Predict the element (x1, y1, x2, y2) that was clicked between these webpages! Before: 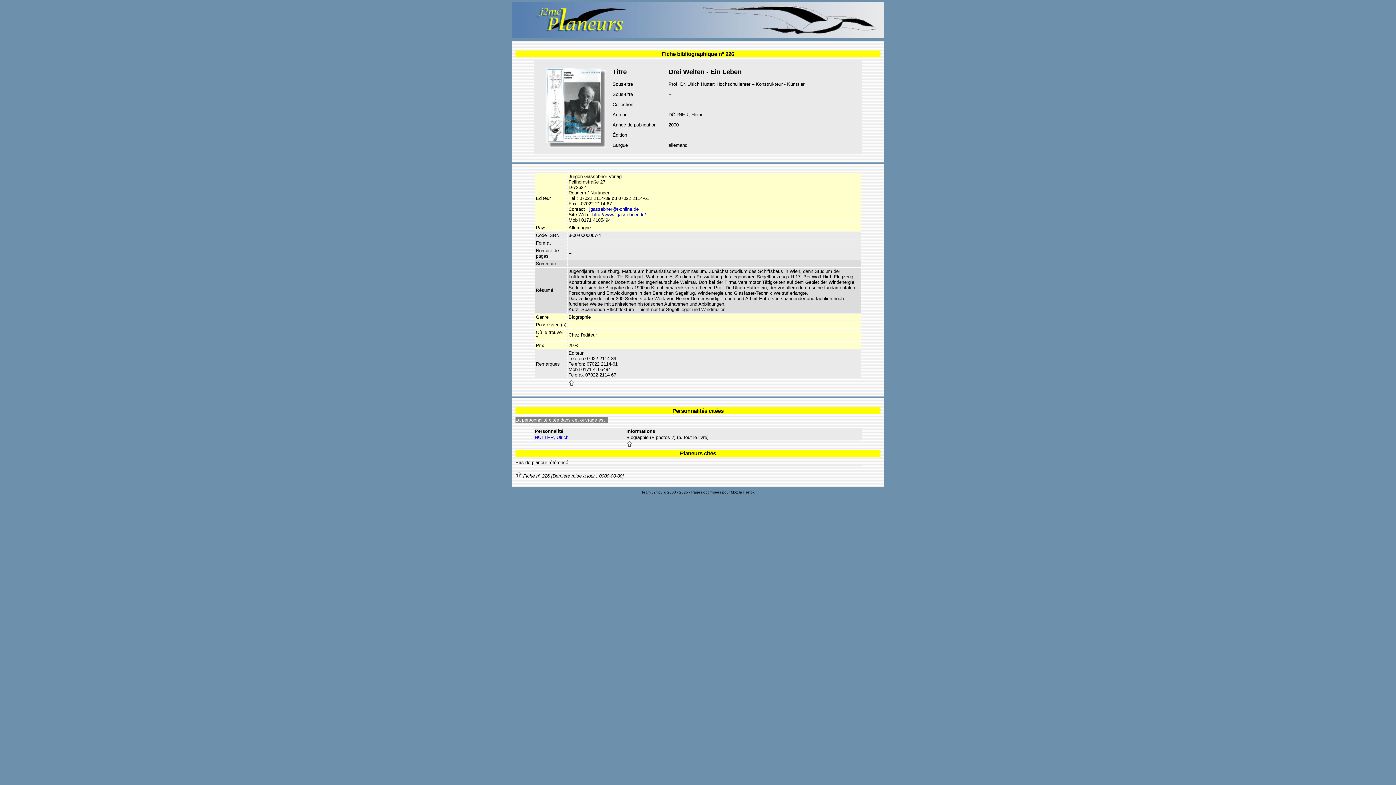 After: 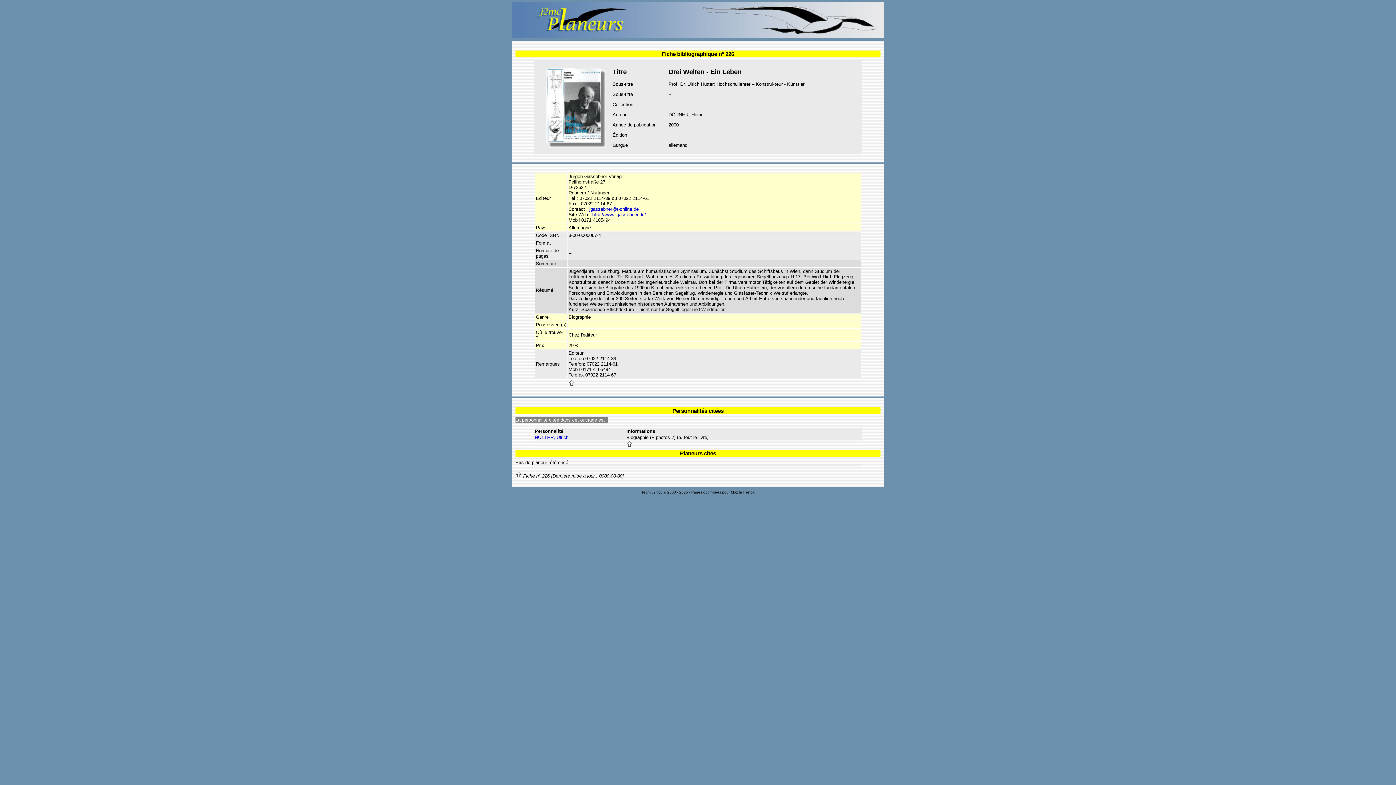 Action: bbox: (626, 442, 632, 448)